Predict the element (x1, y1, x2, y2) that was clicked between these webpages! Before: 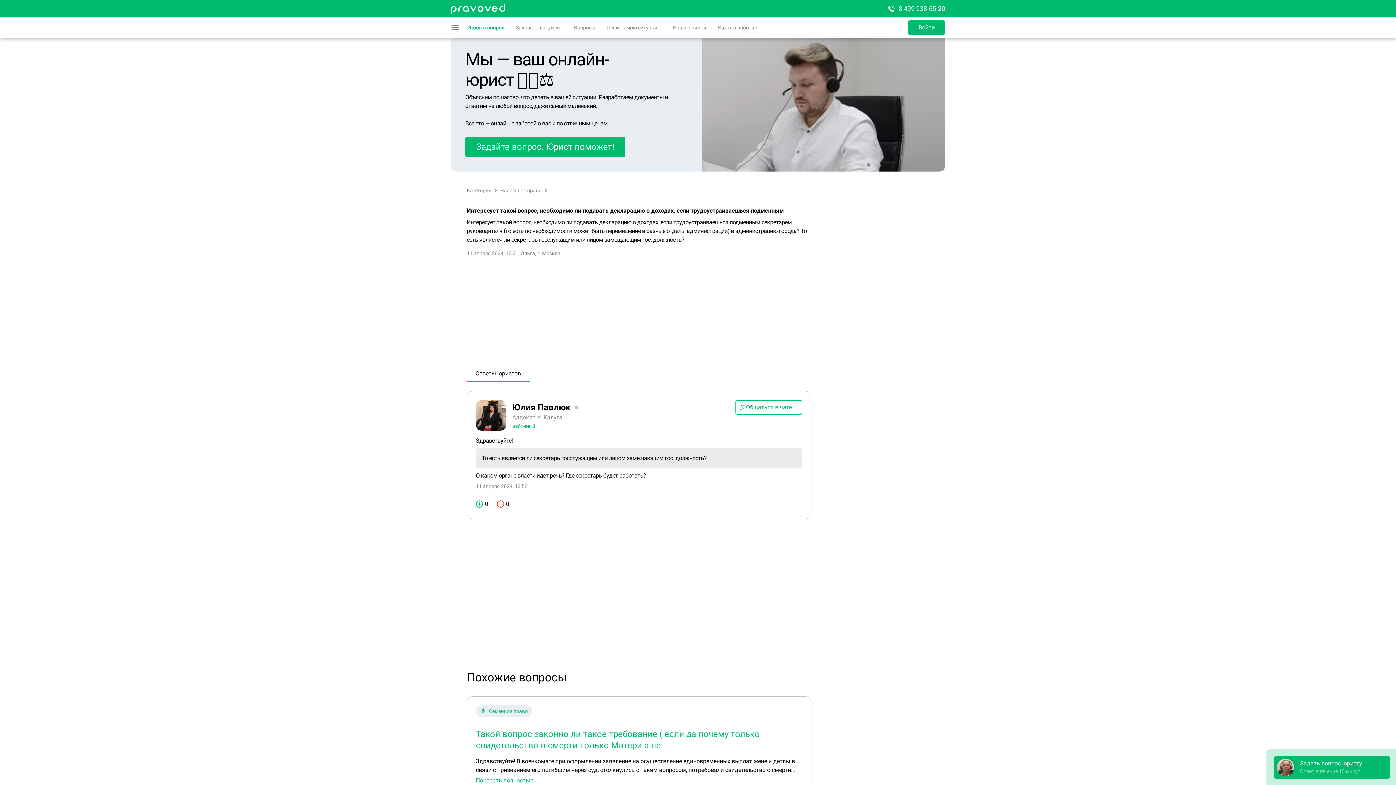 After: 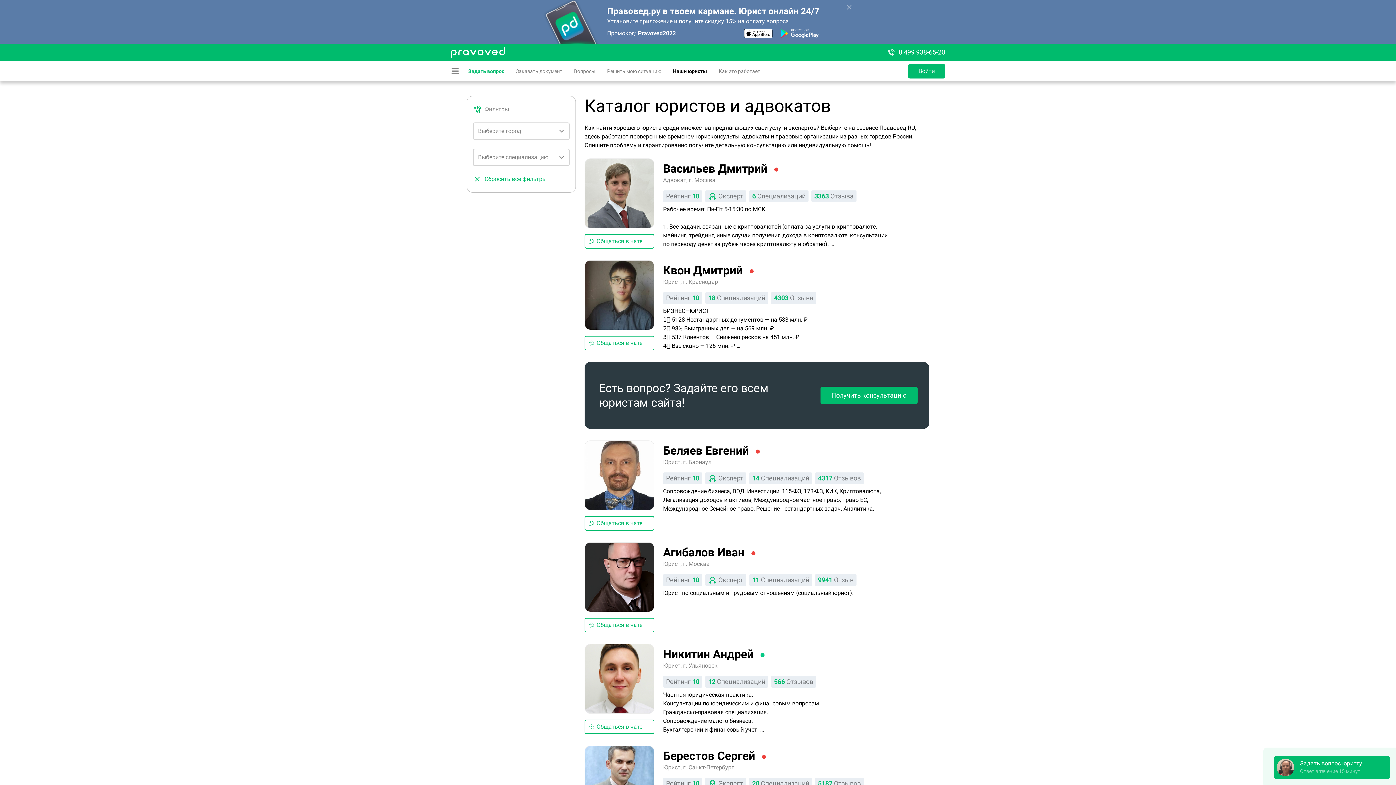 Action: label: Наши юристы bbox: (673, 17, 706, 37)